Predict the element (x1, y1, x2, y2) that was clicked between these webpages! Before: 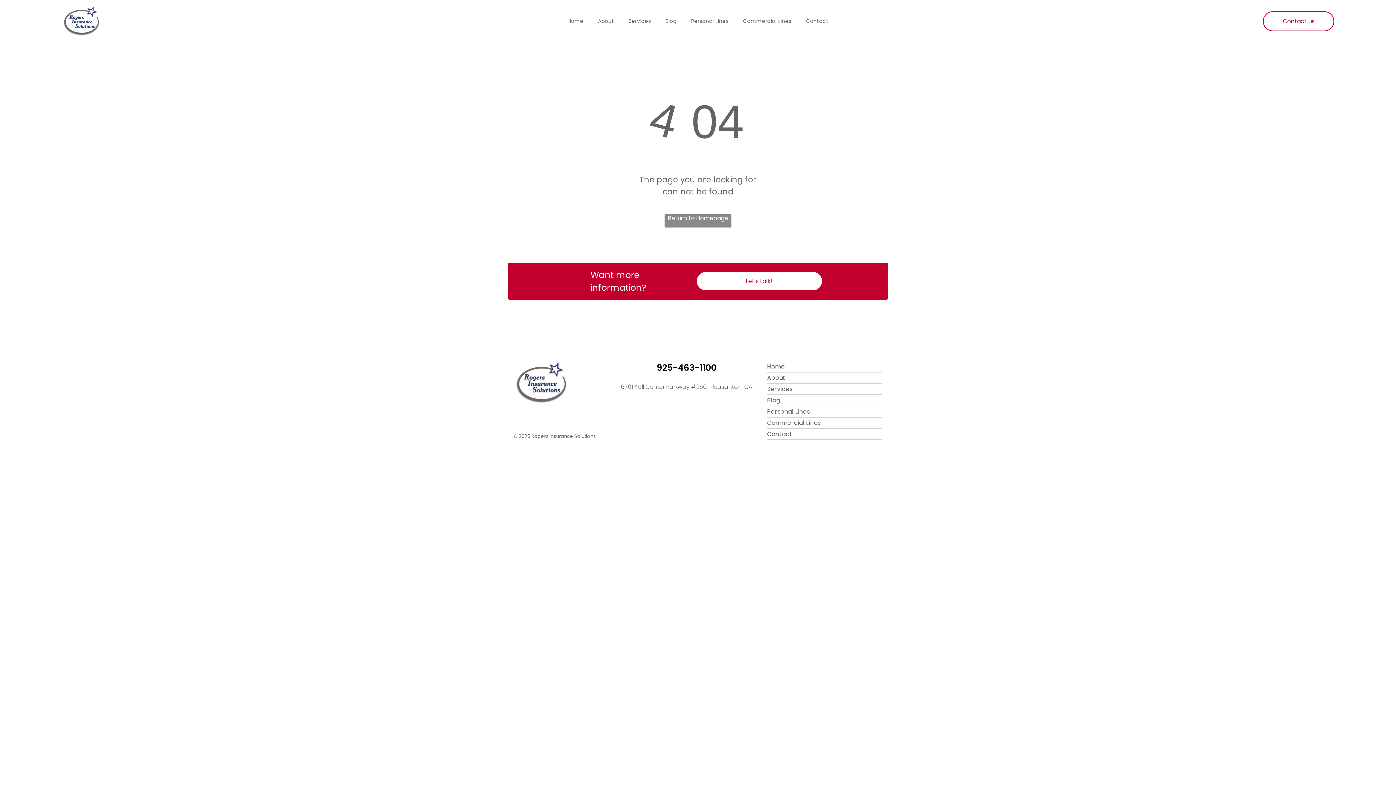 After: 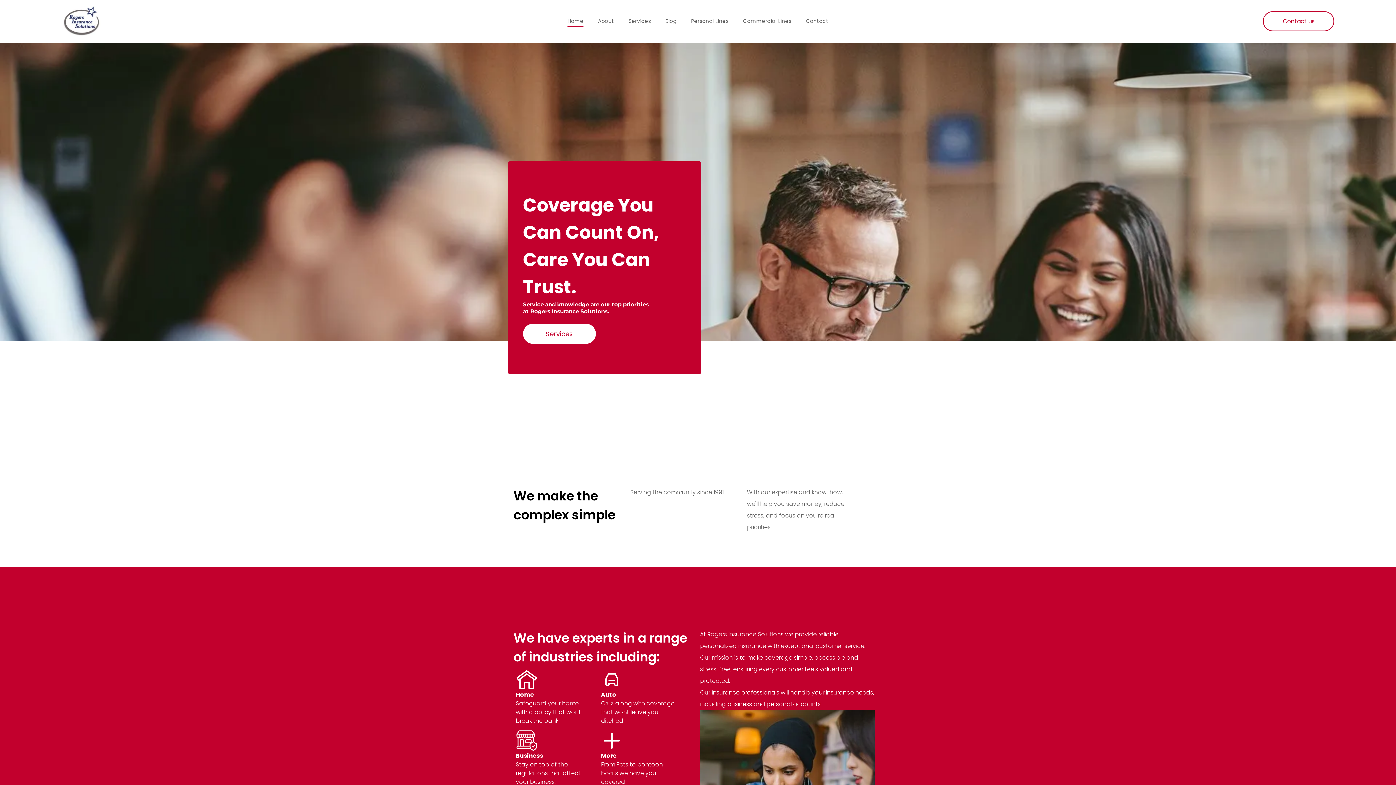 Action: label: Return to Homepage bbox: (664, 214, 731, 227)